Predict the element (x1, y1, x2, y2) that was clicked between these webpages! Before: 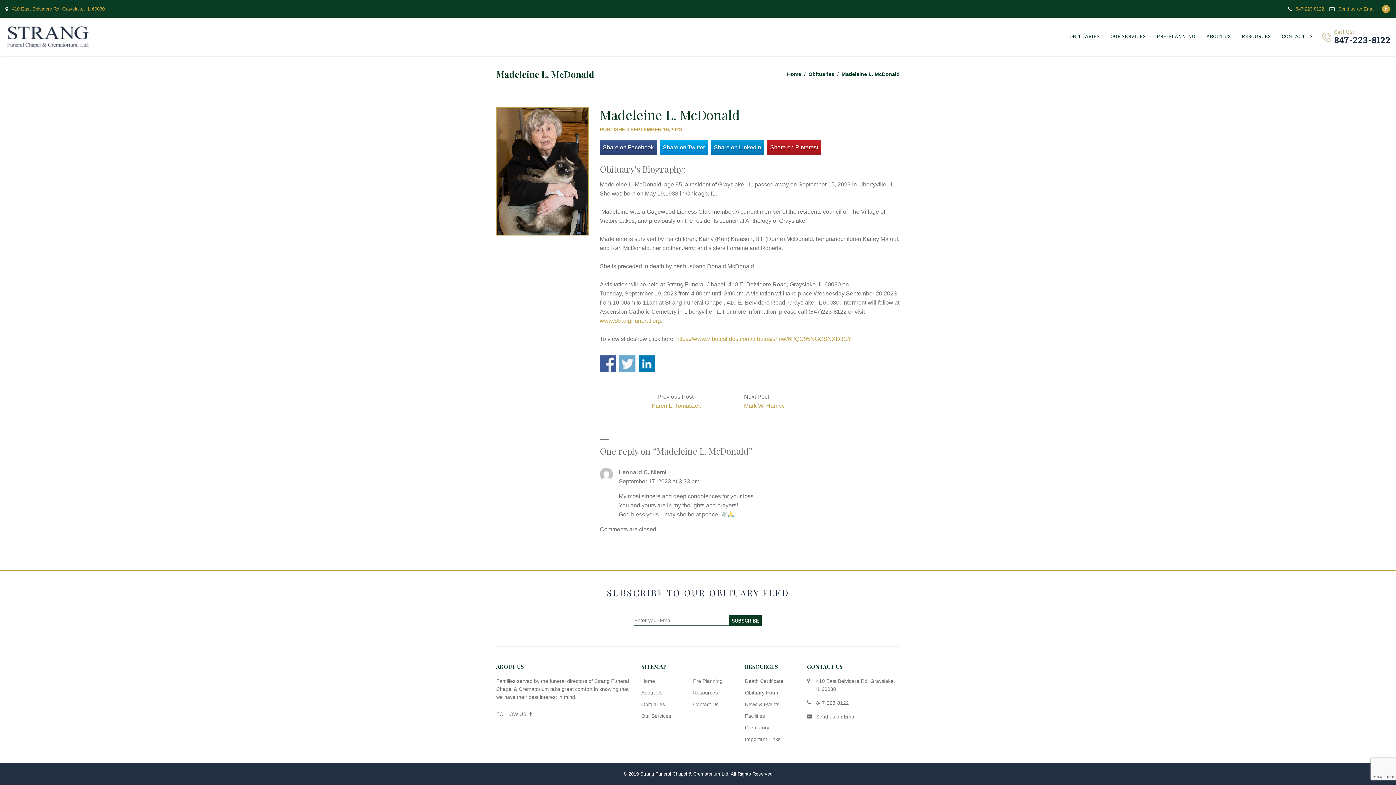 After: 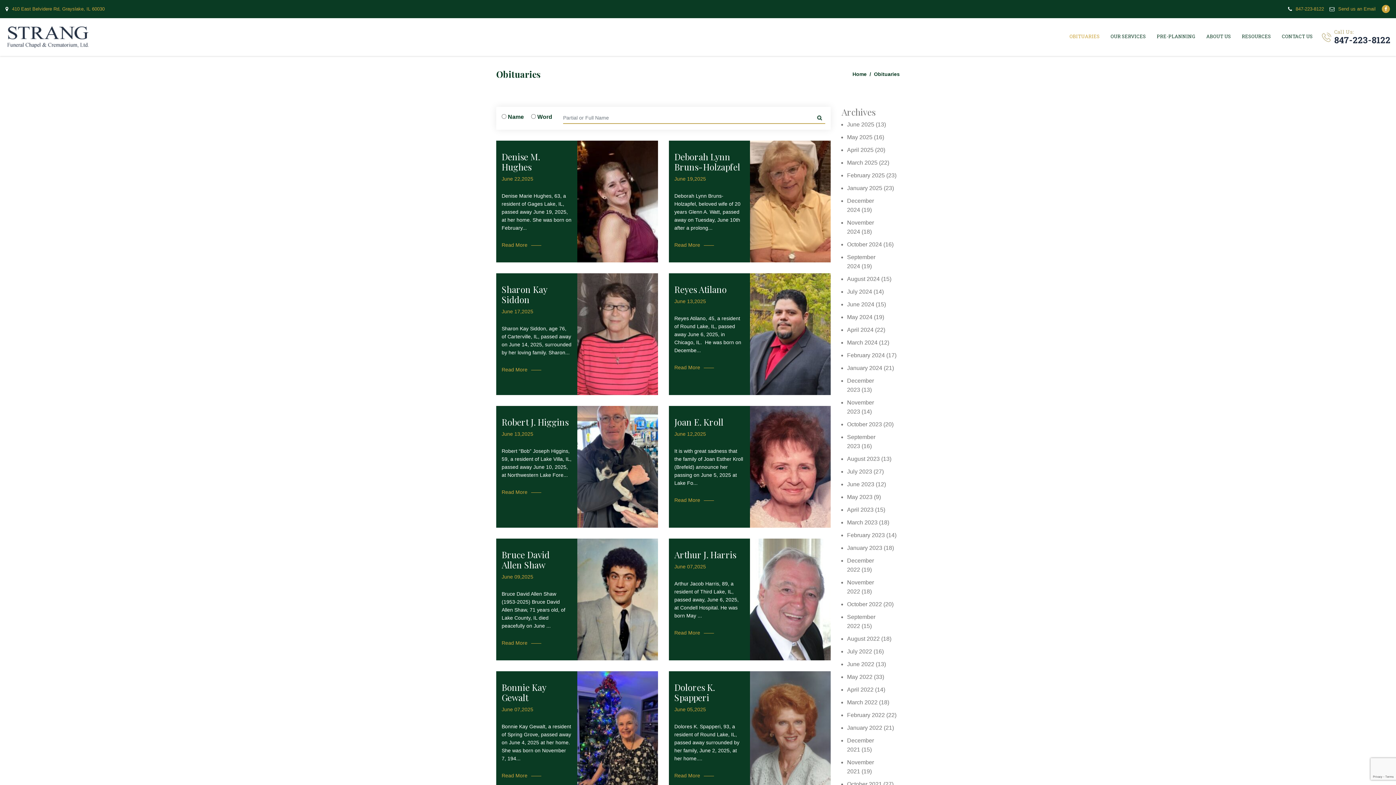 Action: label: Obituaries bbox: (808, 71, 834, 77)